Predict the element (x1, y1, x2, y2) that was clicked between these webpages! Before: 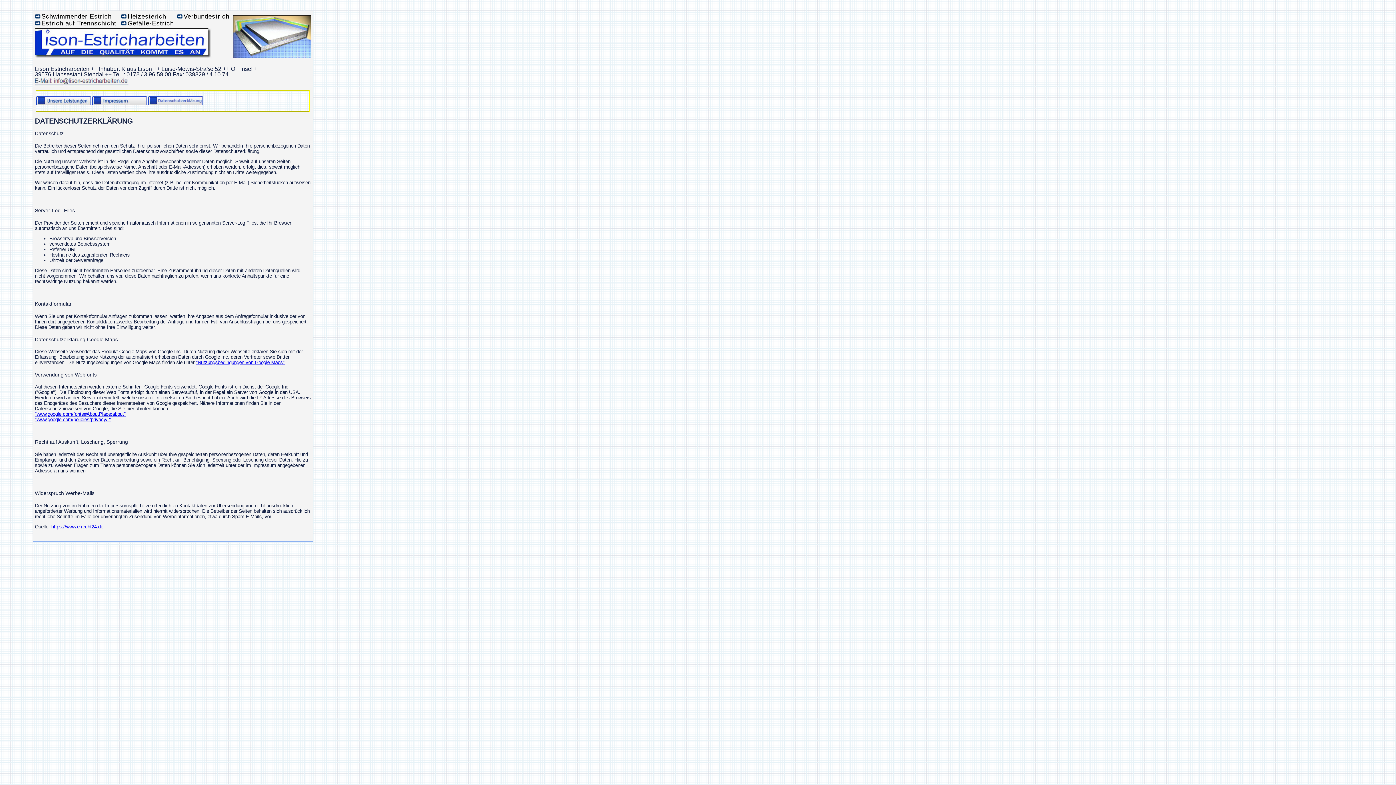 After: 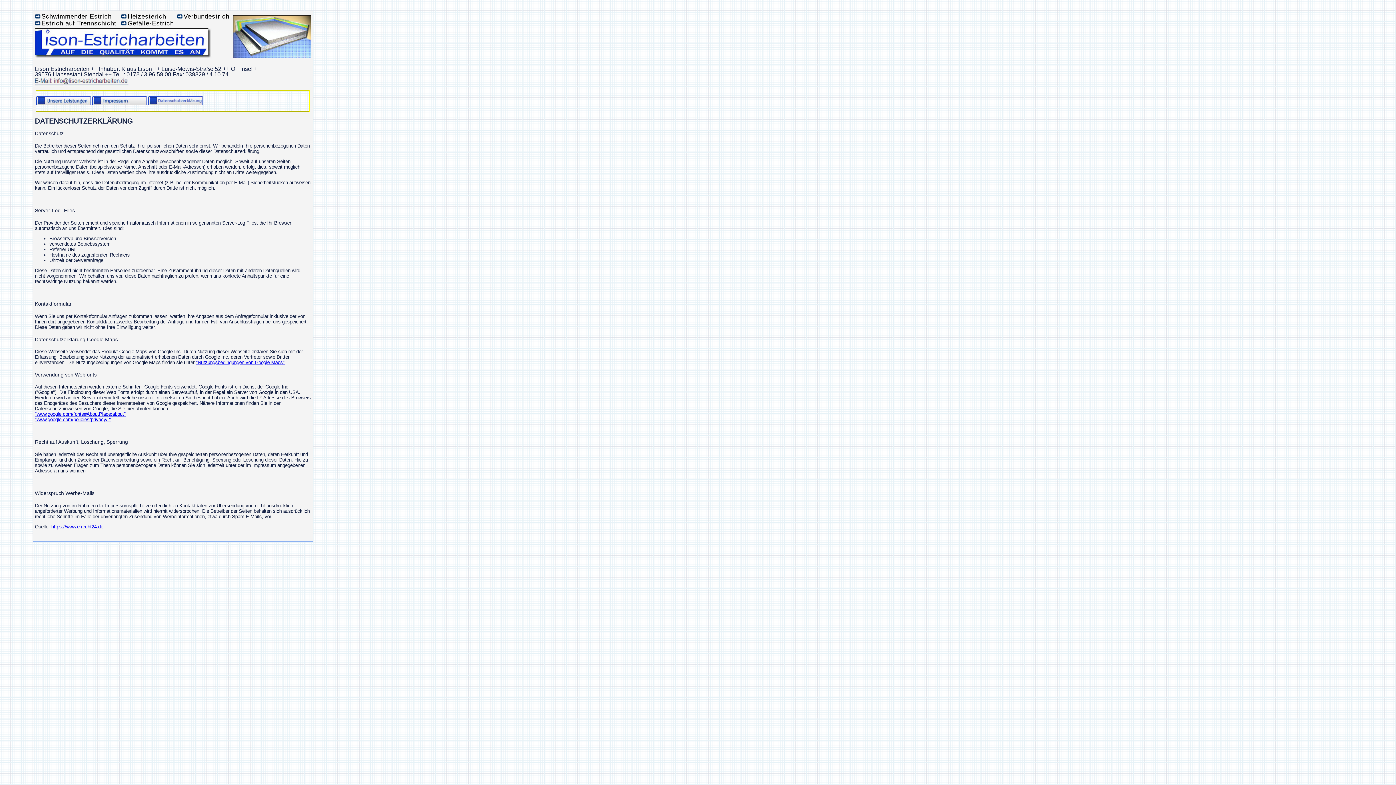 Action: label: https://www.e-recht24.de bbox: (51, 524, 103, 529)